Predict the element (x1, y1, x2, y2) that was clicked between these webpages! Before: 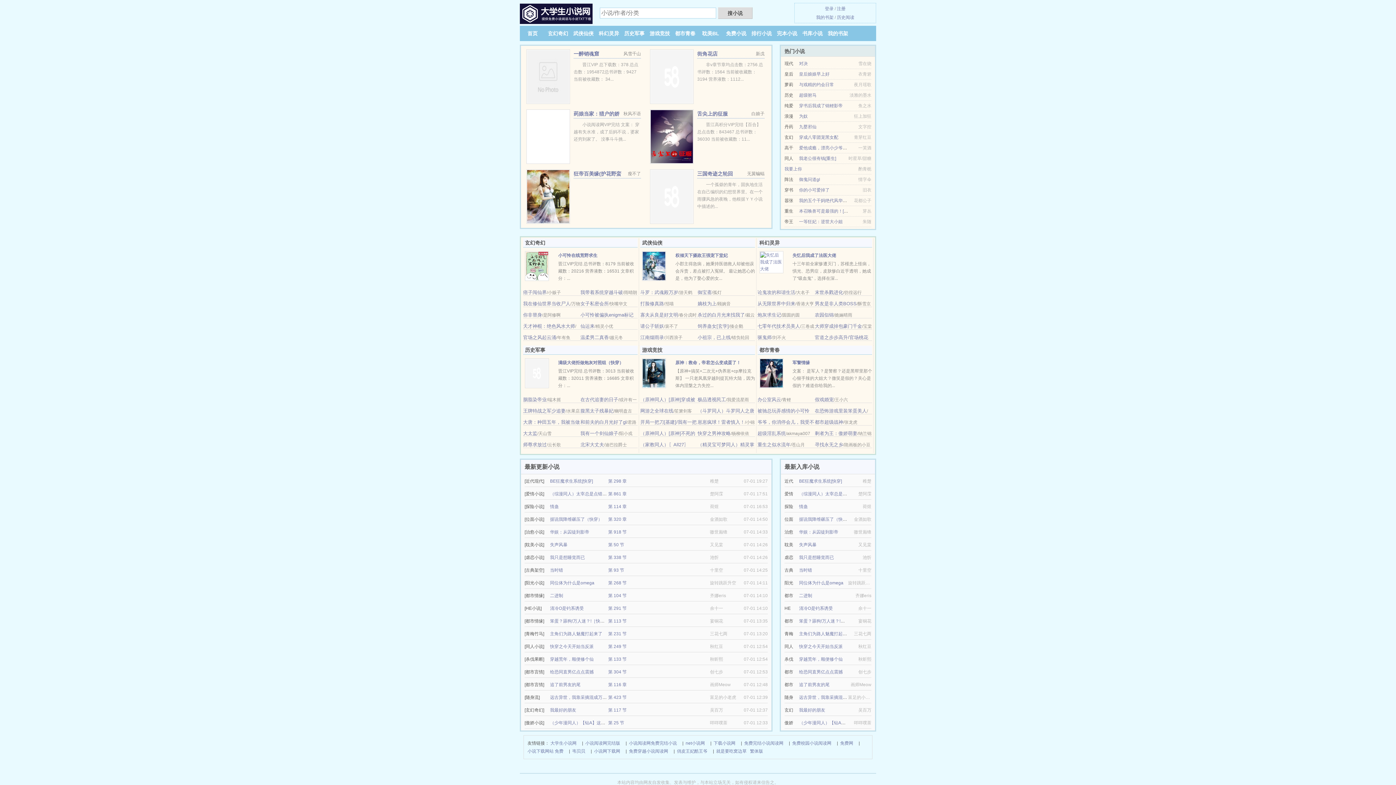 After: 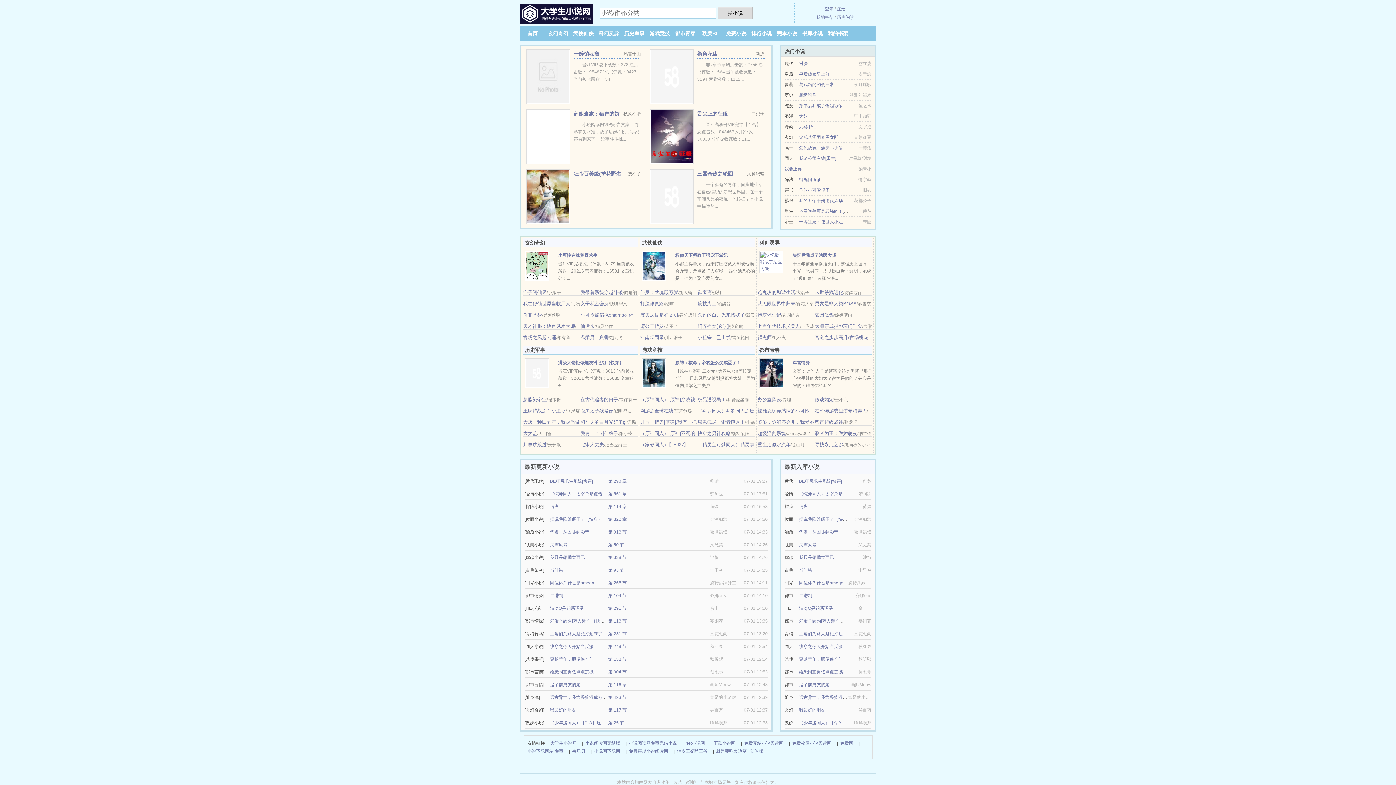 Action: label: 我最好的朋友 bbox: (550, 708, 576, 713)